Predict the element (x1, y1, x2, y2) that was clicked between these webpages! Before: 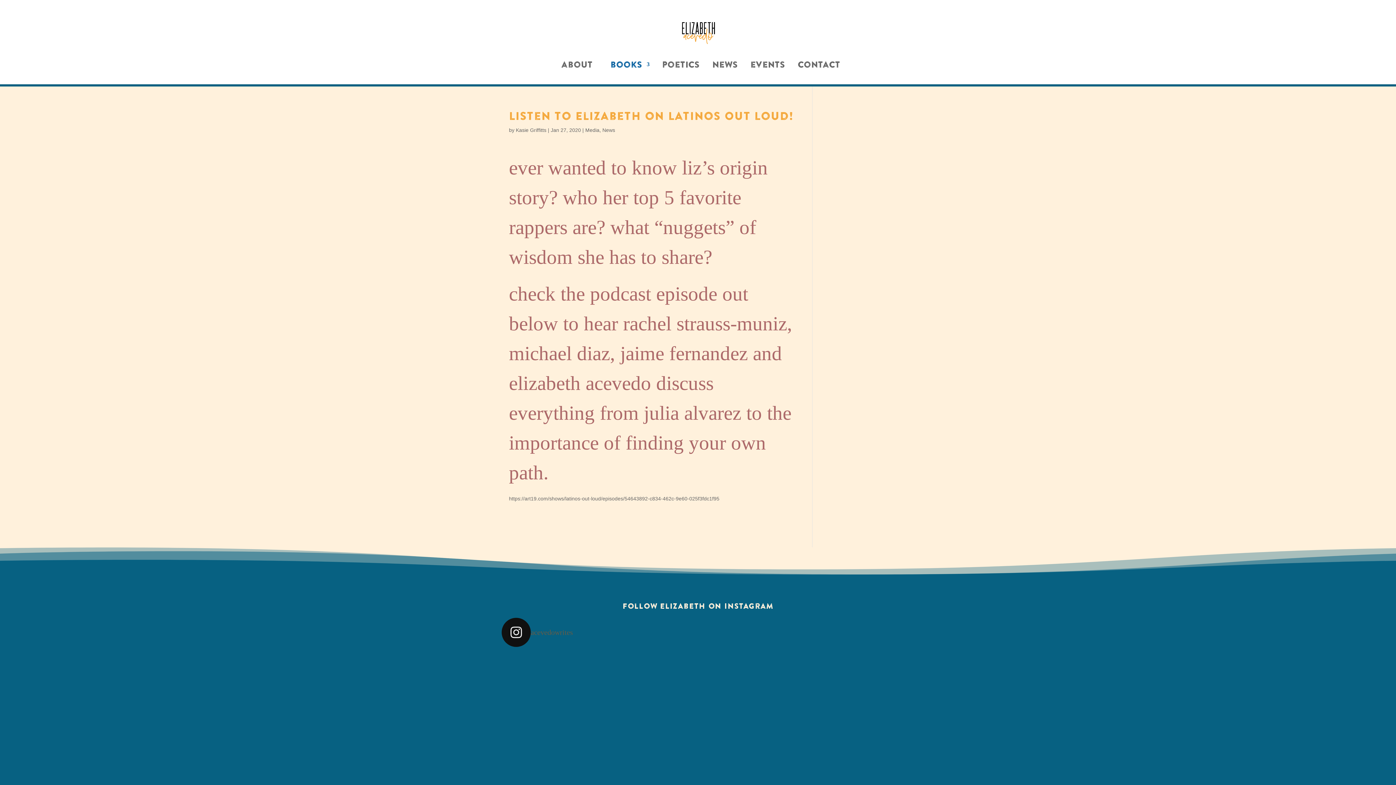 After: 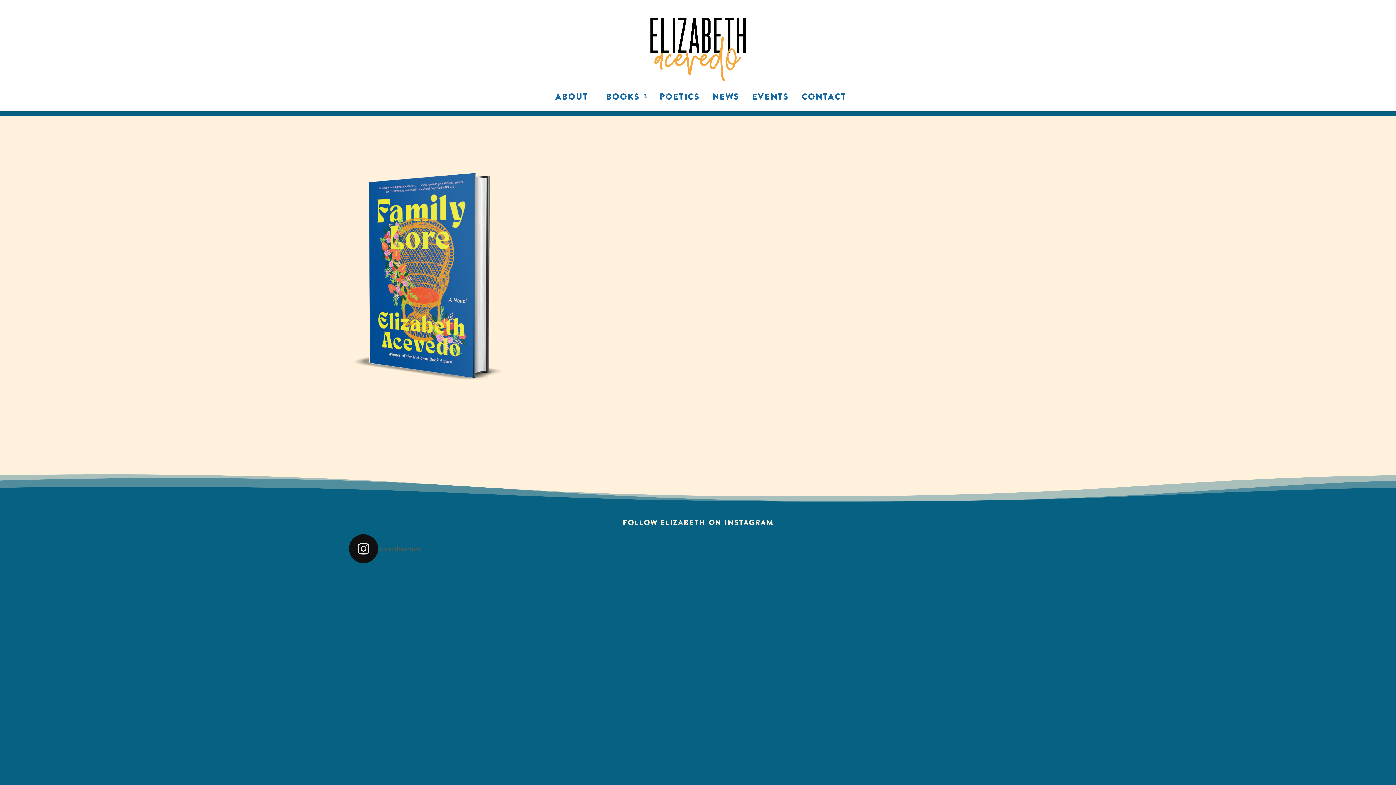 Action: label: books bbox: (605, 61, 649, 84)